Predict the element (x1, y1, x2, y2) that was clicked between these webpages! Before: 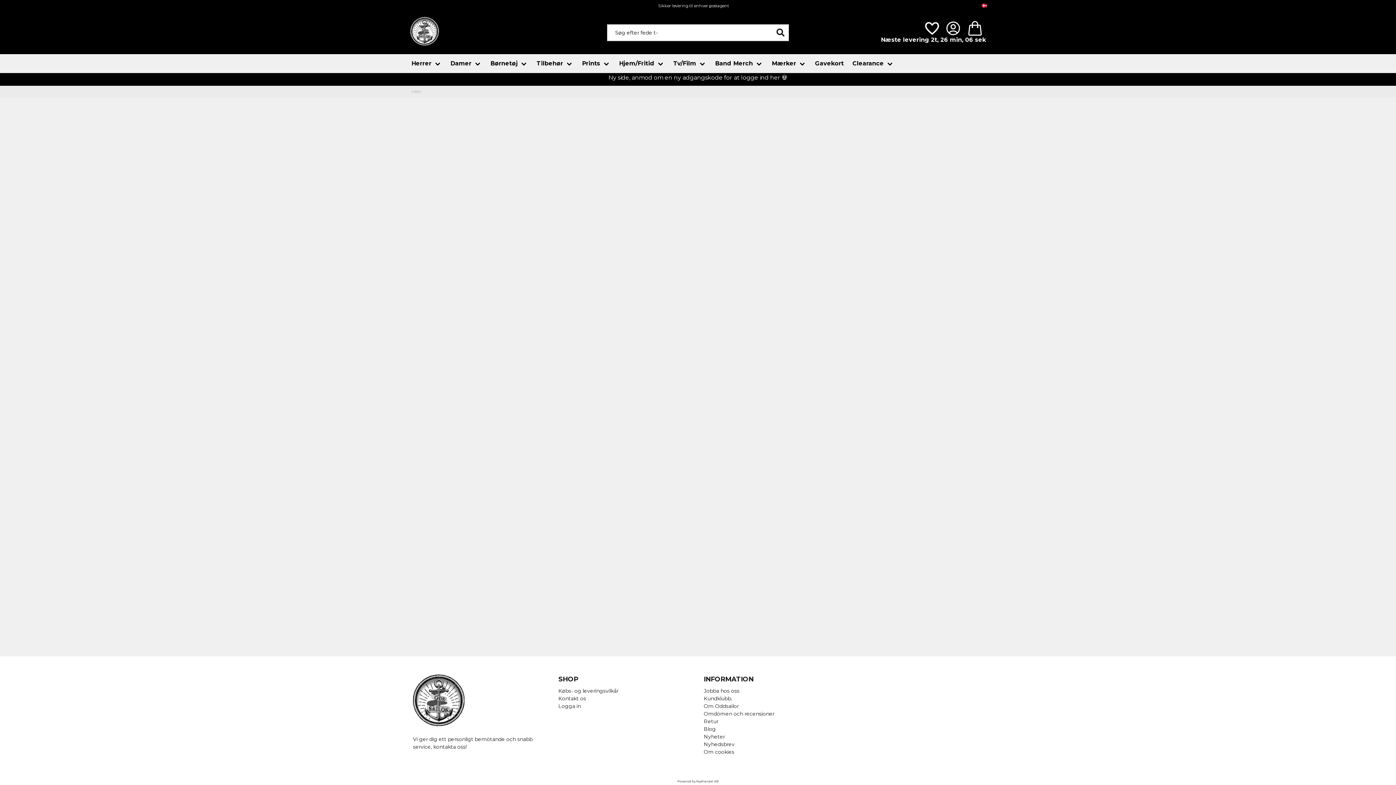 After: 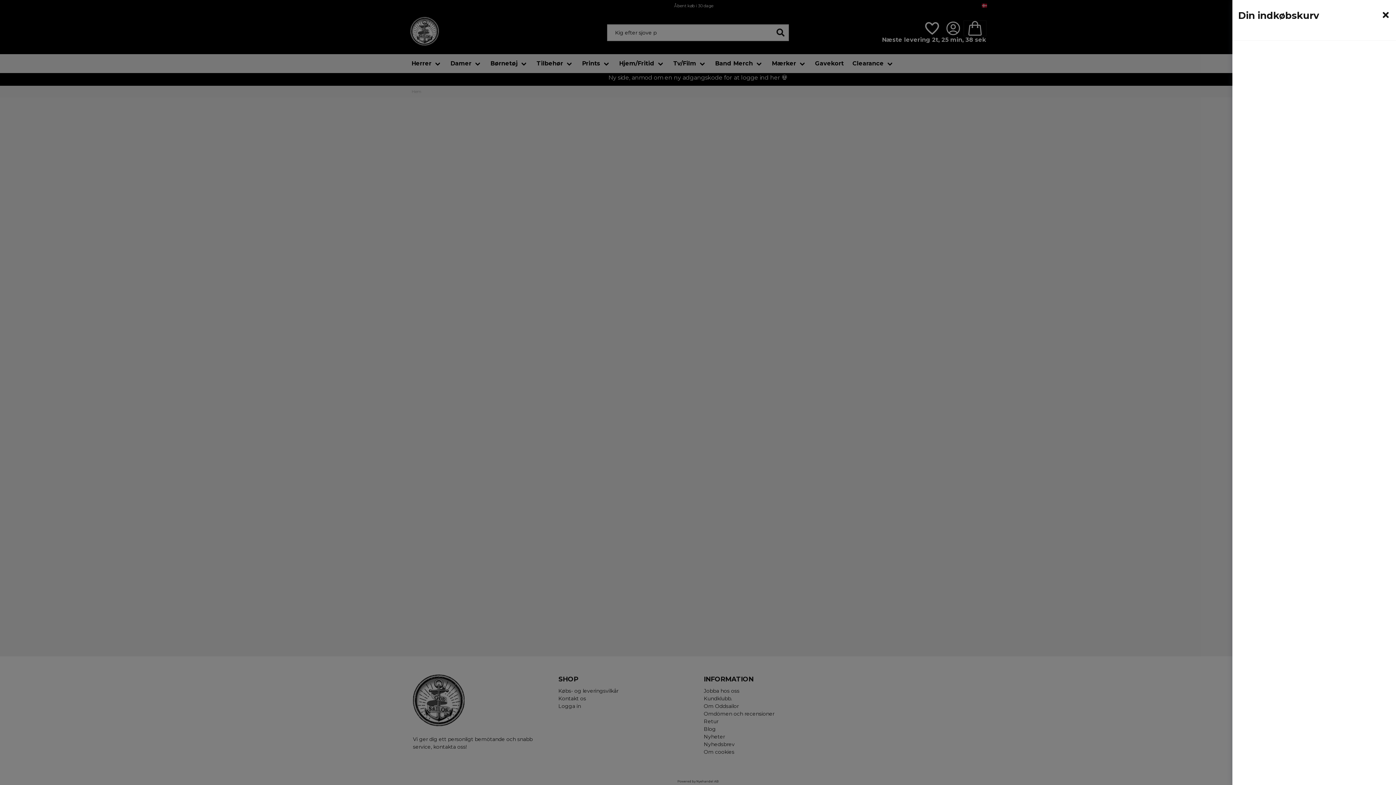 Action: bbox: (964, 20, 986, 35) label: Din indkøbskurv